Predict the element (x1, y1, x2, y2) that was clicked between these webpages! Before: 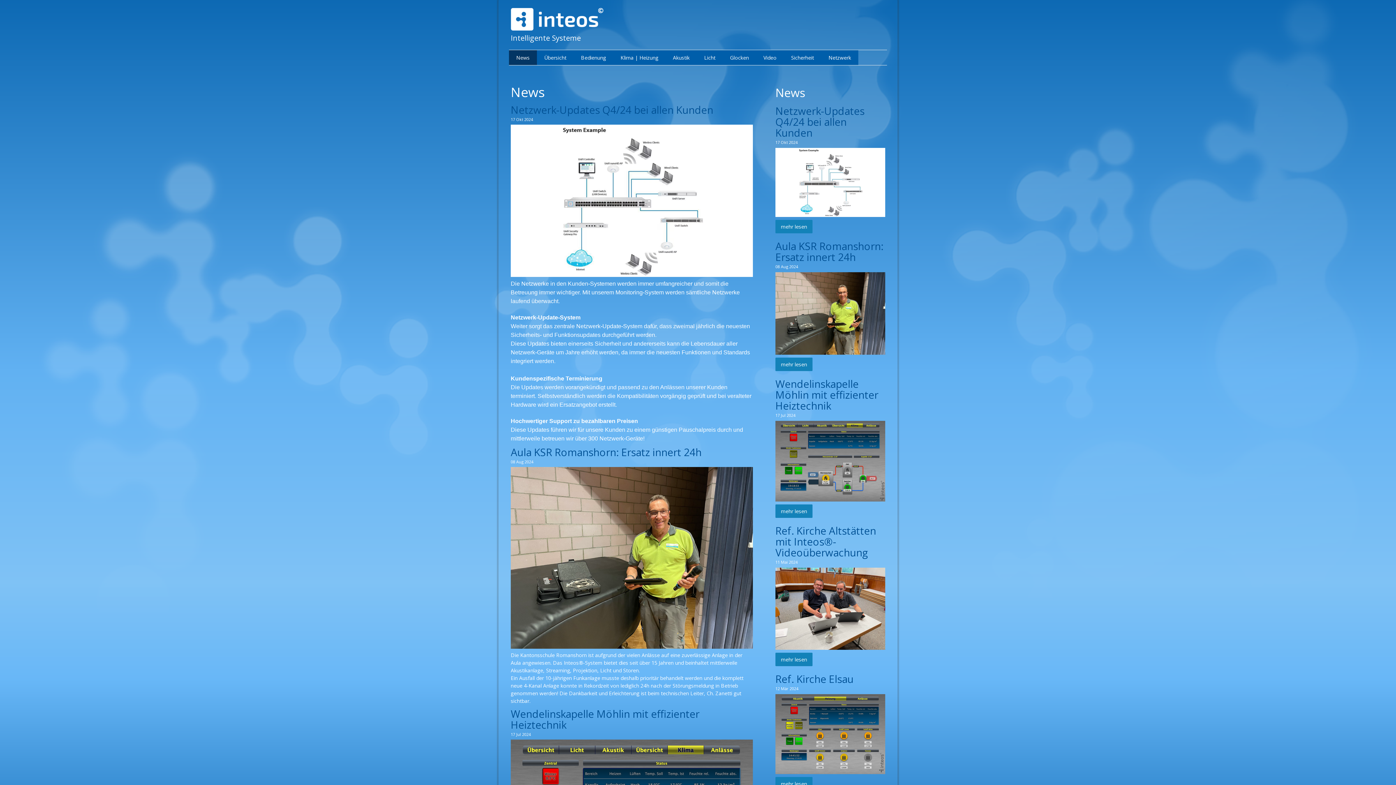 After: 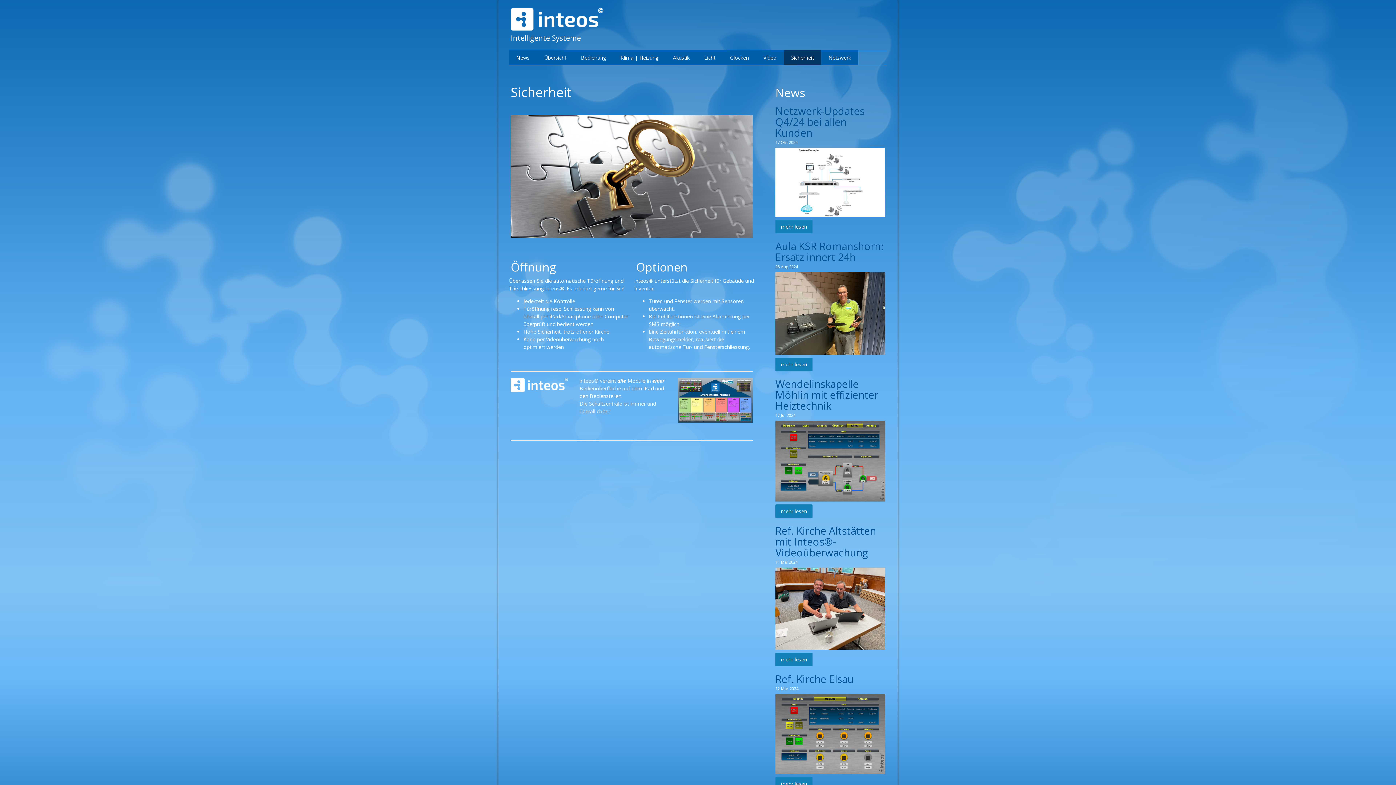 Action: bbox: (784, 50, 821, 65) label: Sicherheit